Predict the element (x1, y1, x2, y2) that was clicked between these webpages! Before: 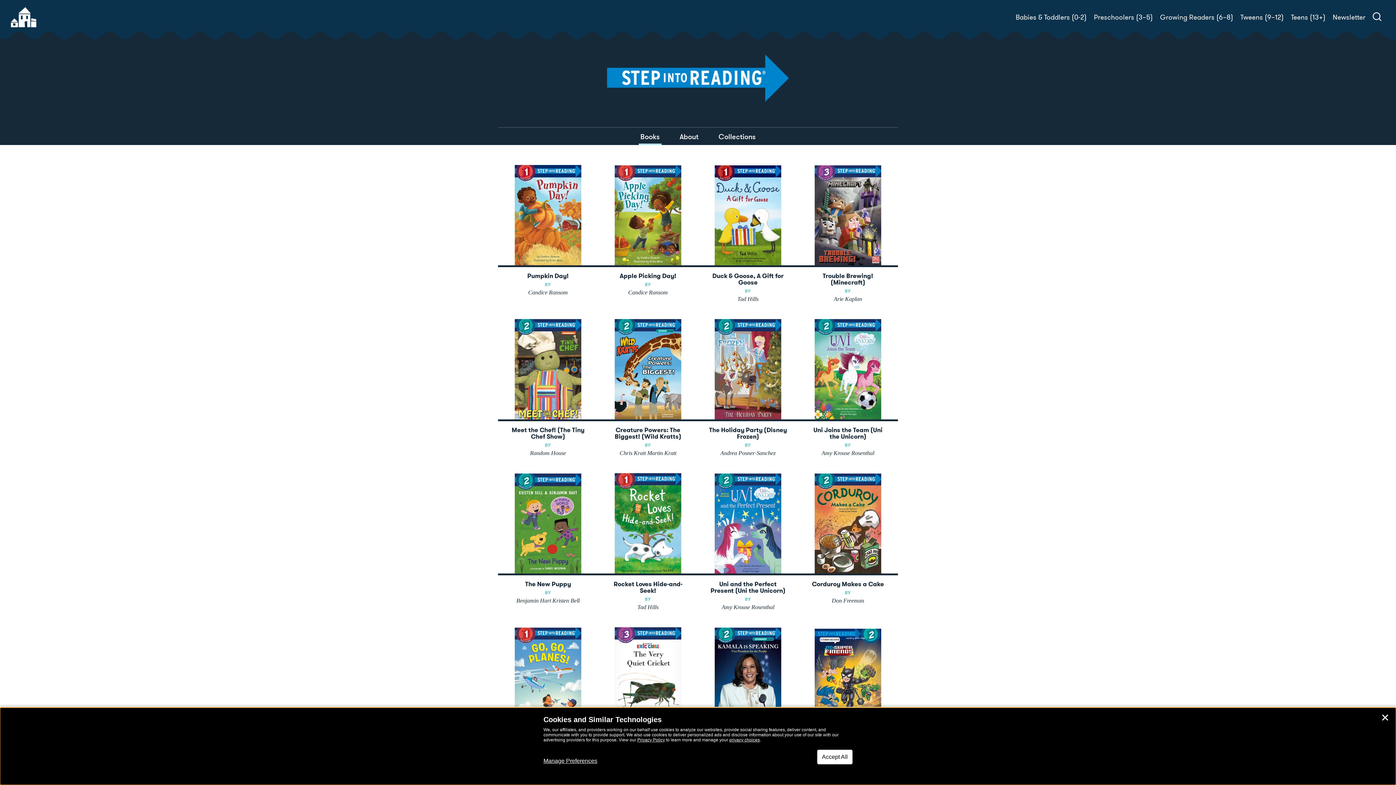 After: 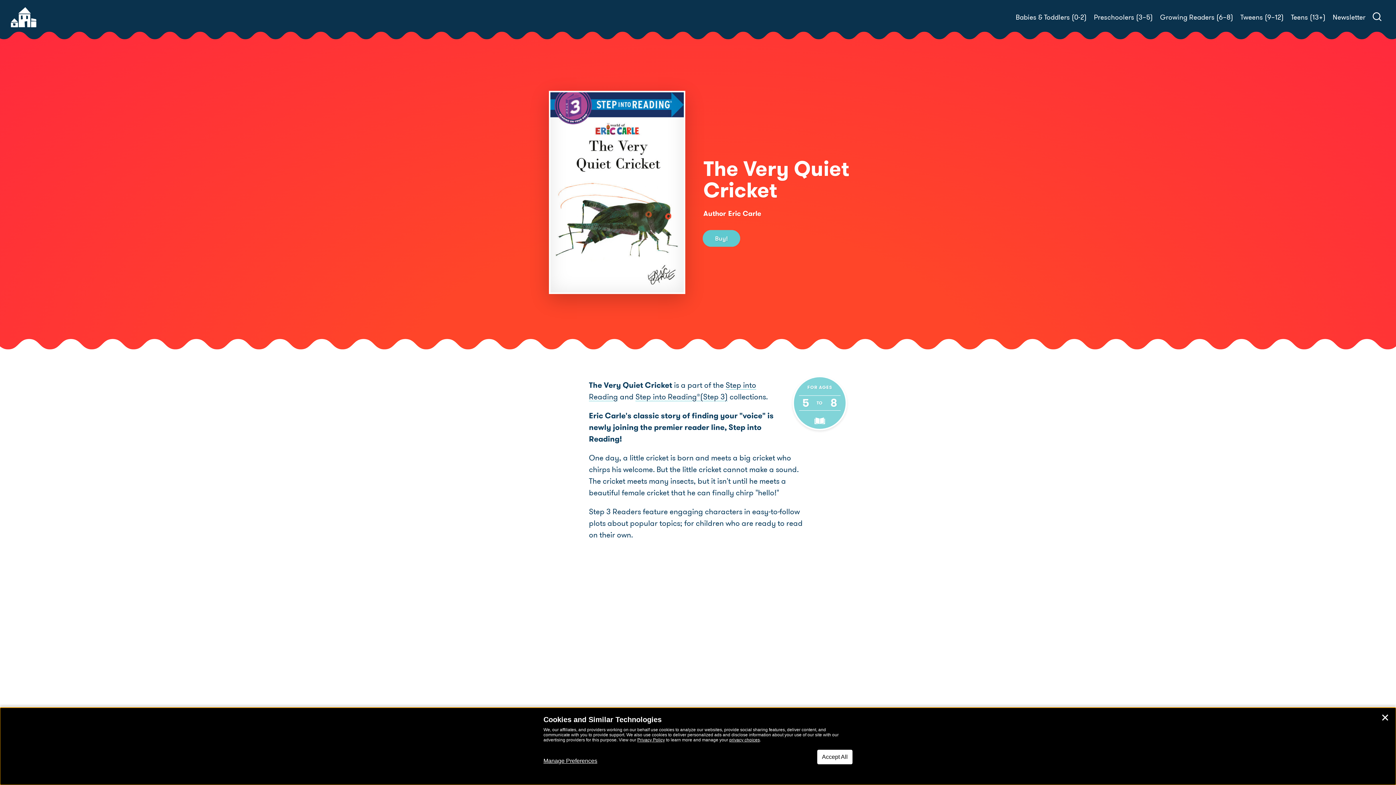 Action: label: The Very Quiet Cricket
BY
Eric Carle bbox: (598, 625, 698, 765)